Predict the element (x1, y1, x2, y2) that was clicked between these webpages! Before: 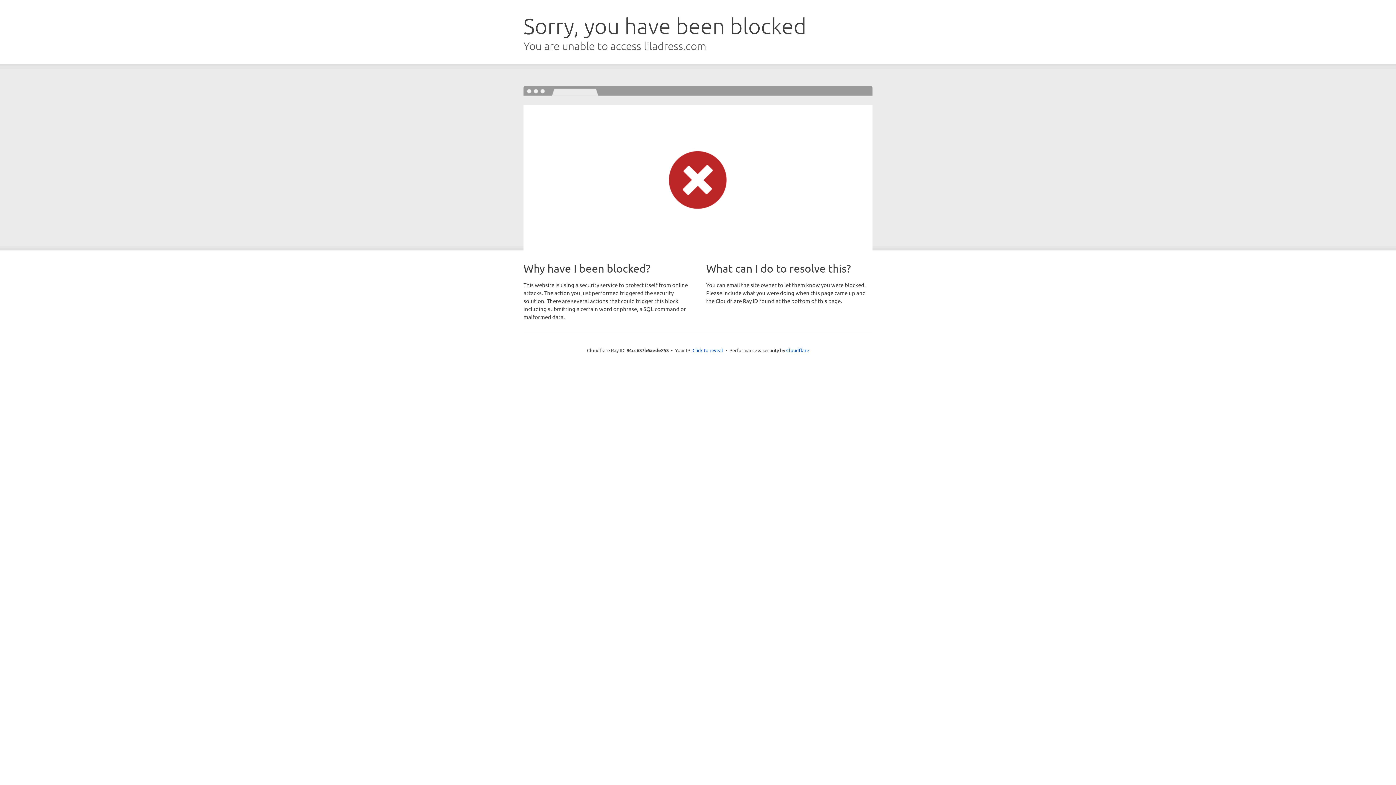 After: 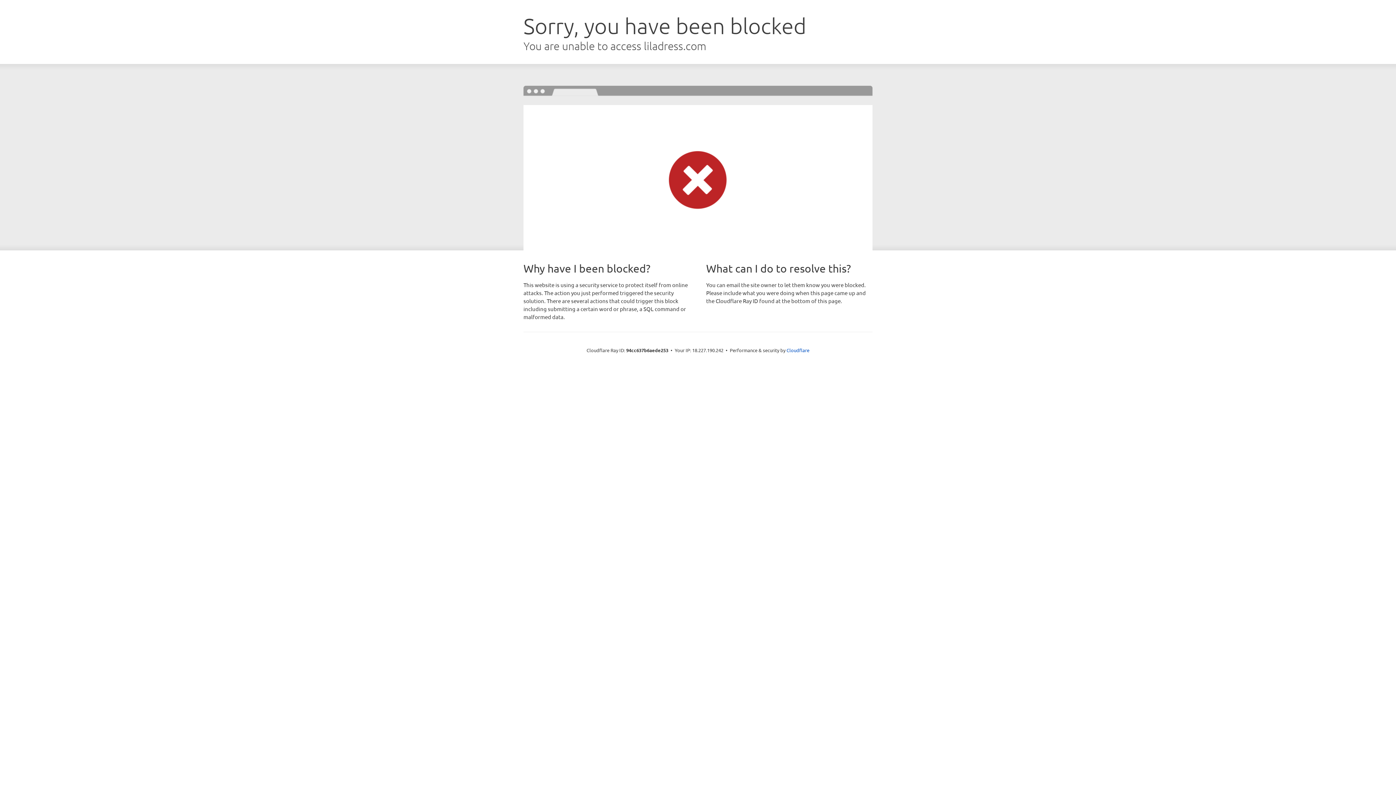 Action: bbox: (692, 346, 723, 353) label: Click to reveal